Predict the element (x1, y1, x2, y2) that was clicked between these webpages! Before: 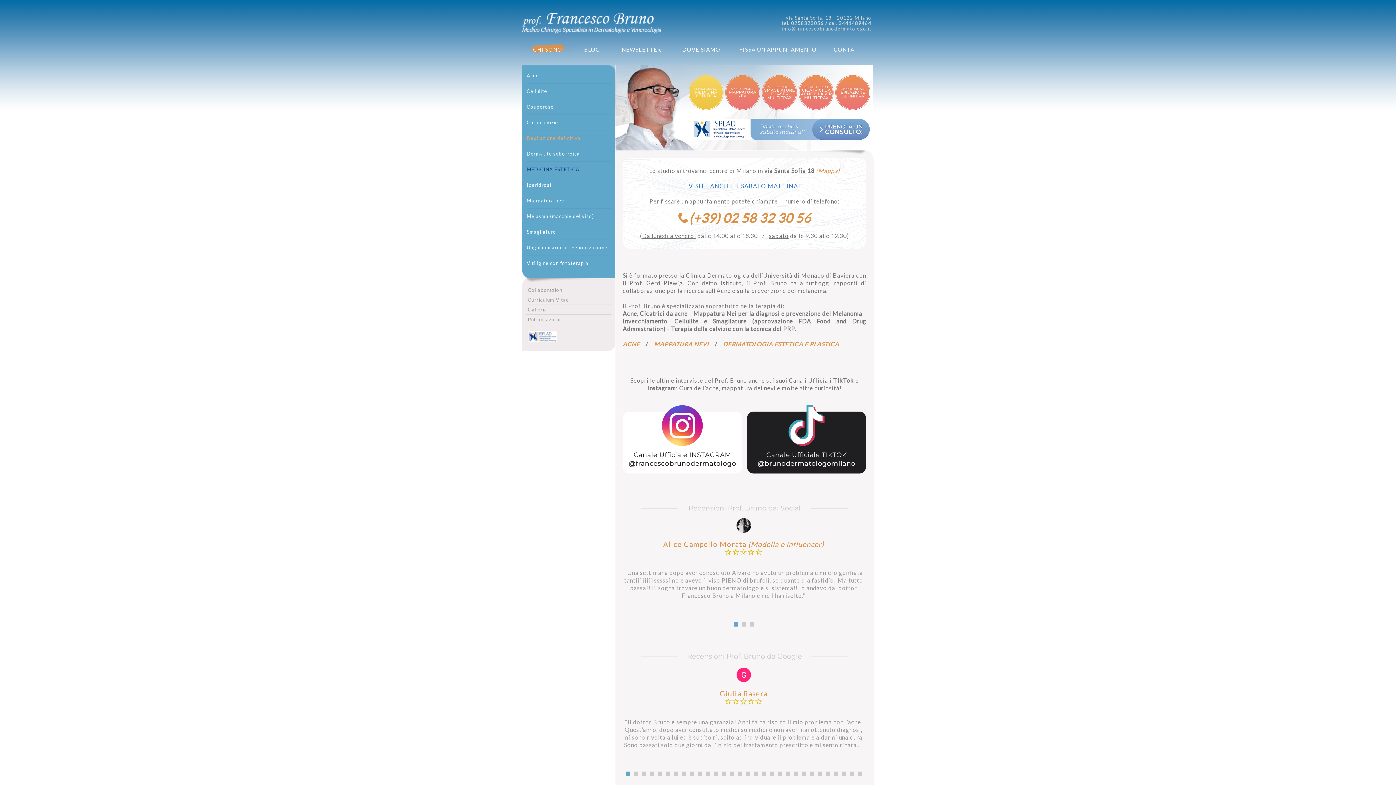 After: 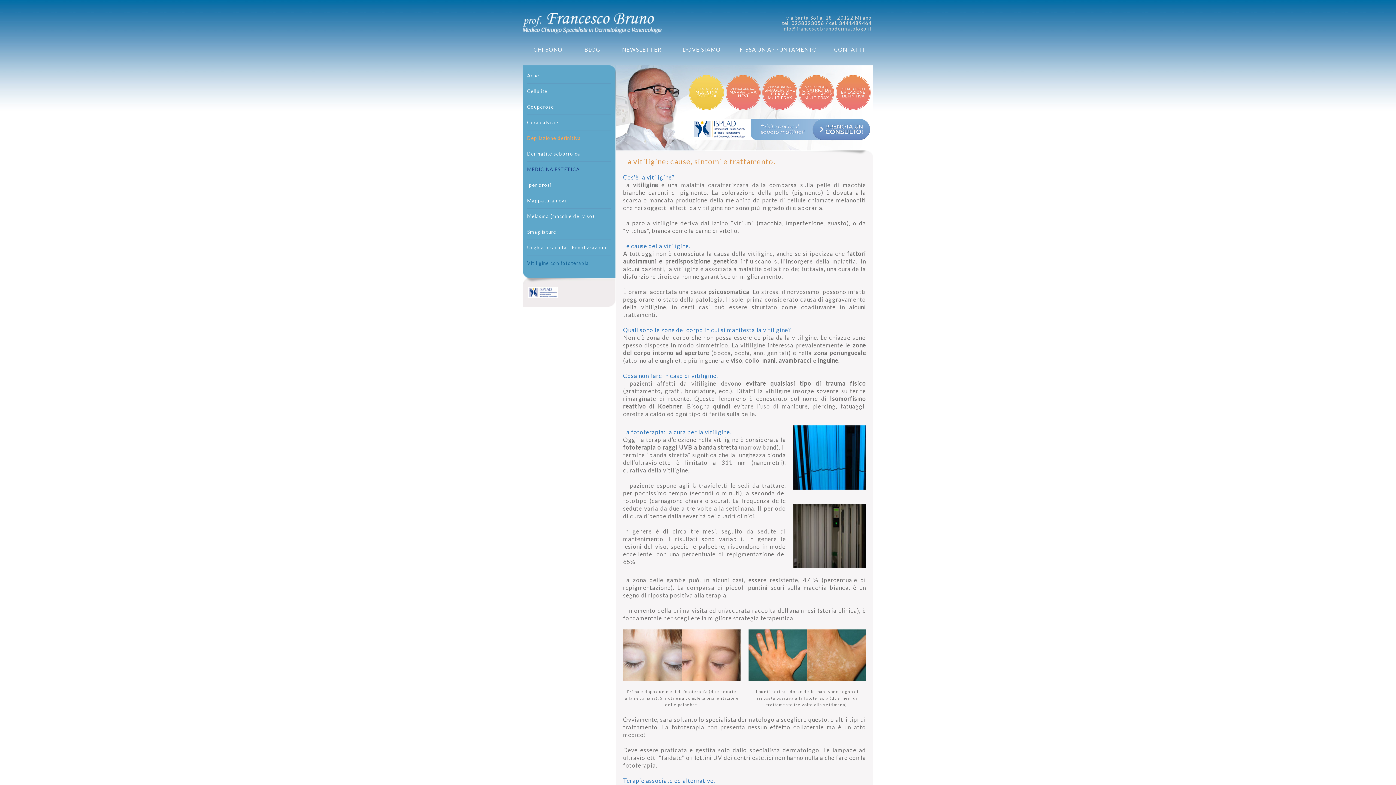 Action: label: Vitiligine con fototerapia bbox: (526, 260, 588, 266)